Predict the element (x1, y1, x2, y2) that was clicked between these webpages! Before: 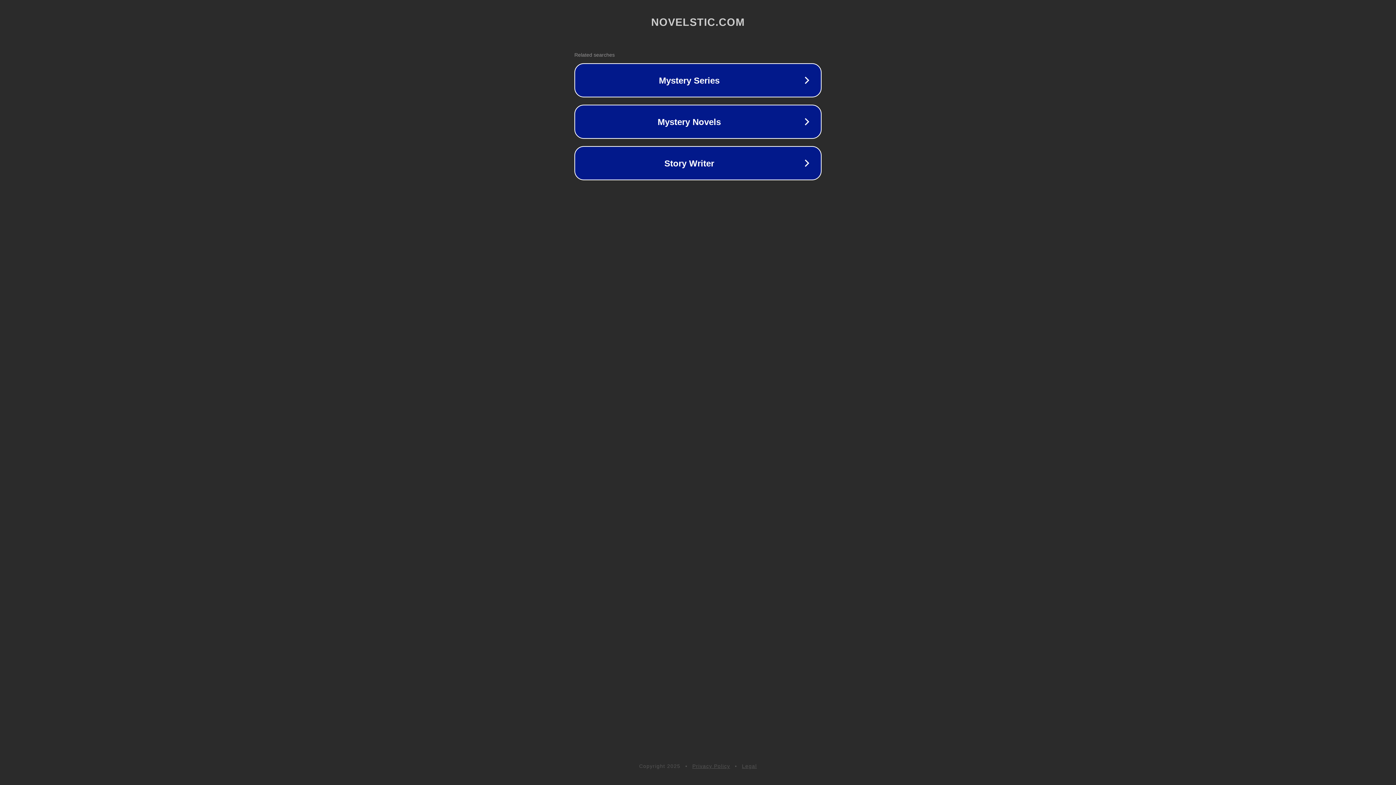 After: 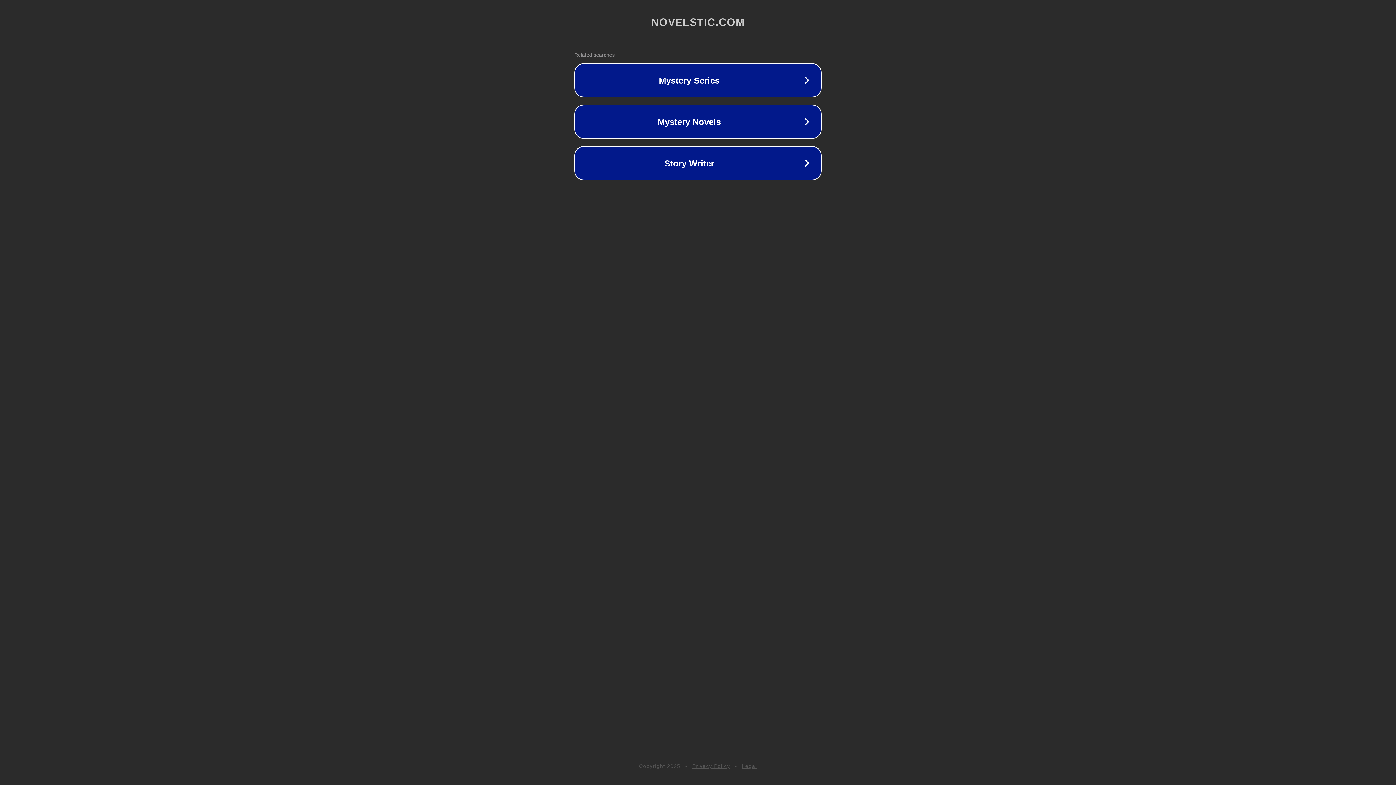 Action: label: Legal bbox: (742, 763, 757, 769)